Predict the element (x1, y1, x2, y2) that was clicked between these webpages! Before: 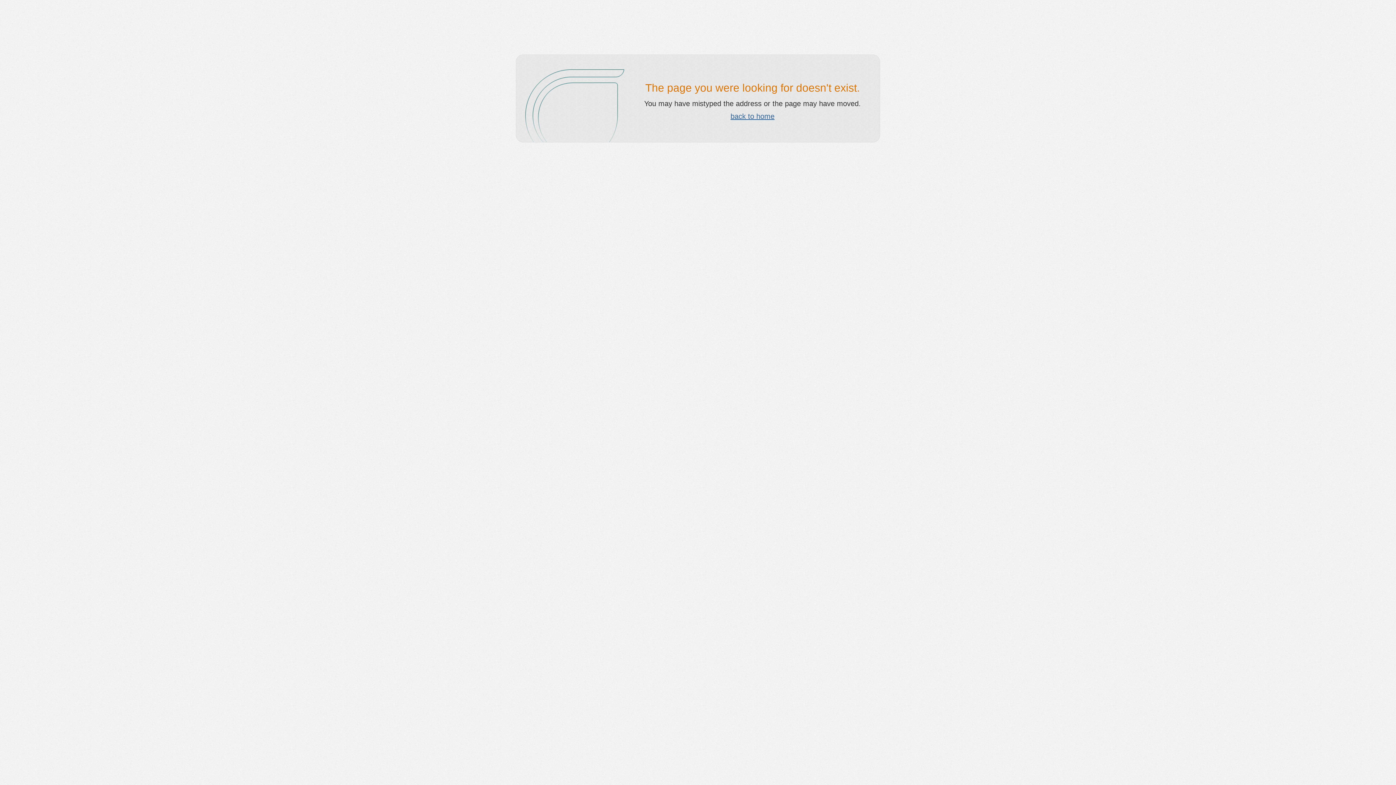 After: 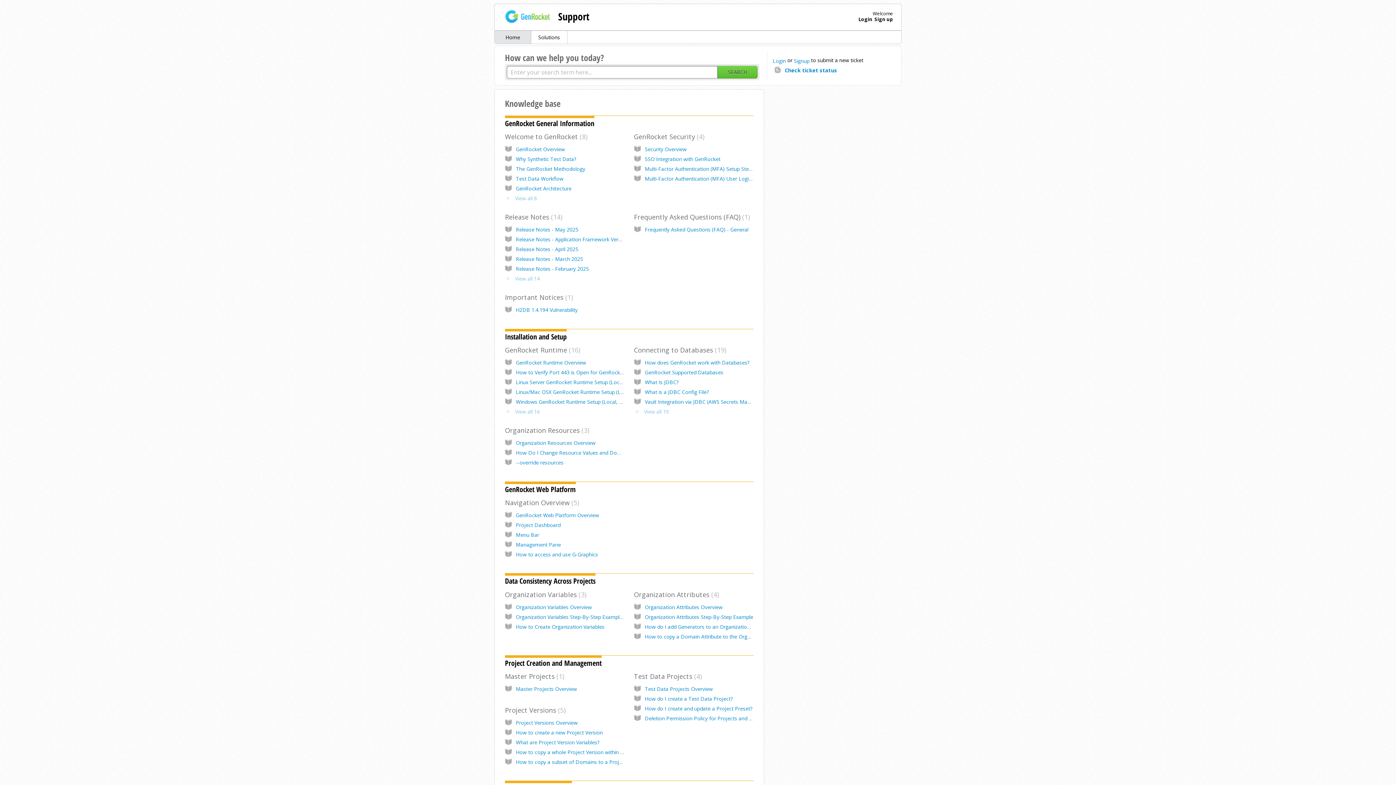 Action: label: back to home bbox: (730, 112, 774, 120)